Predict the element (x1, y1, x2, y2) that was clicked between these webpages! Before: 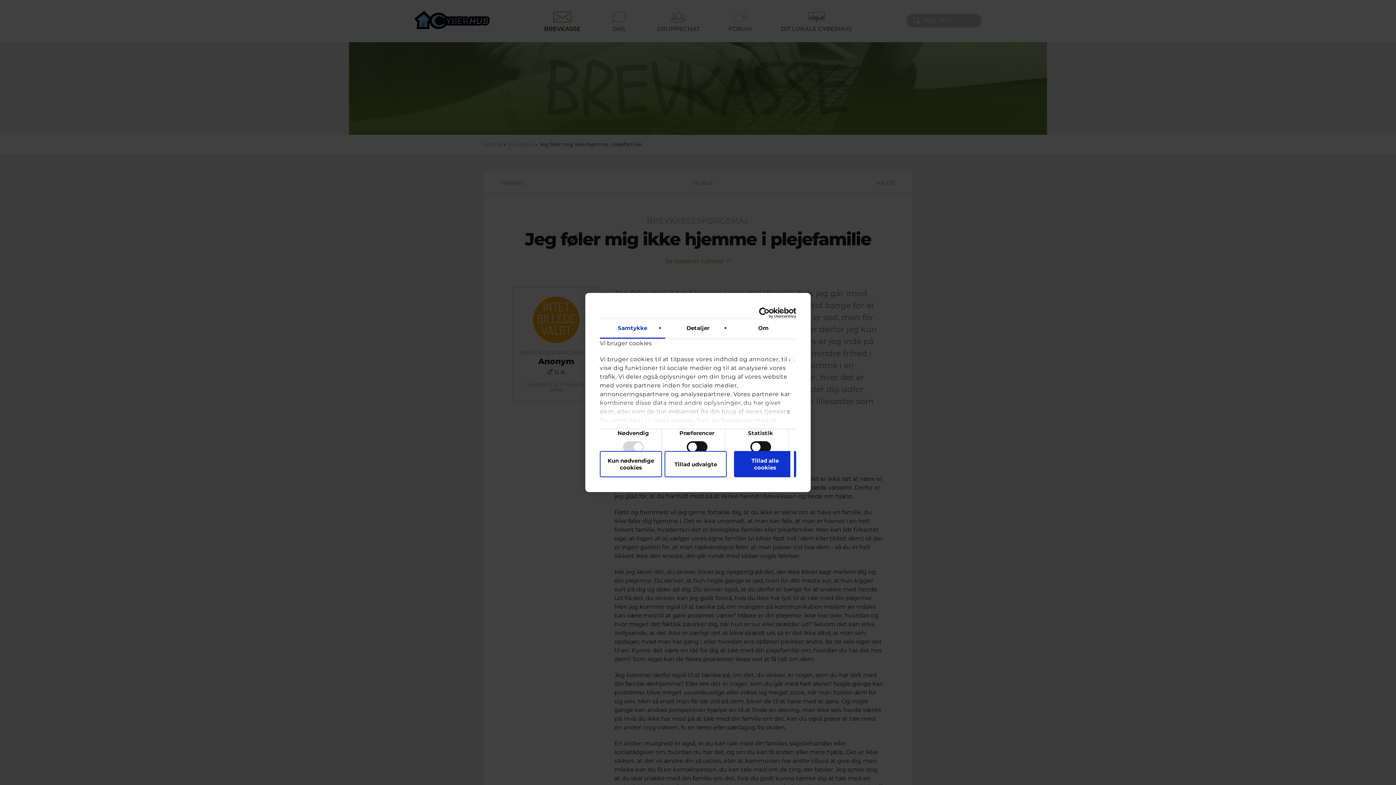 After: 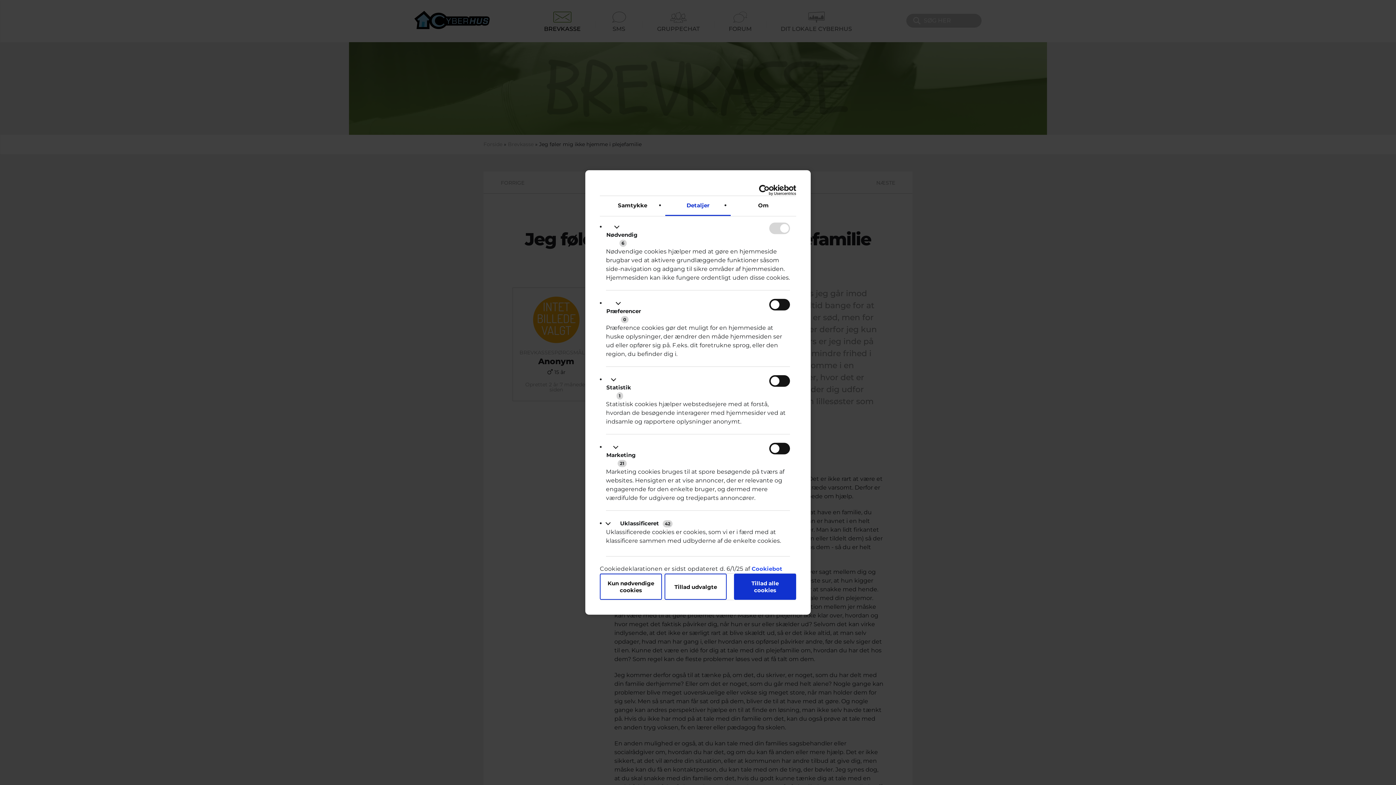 Action: bbox: (665, 318, 730, 338) label: Detaljer